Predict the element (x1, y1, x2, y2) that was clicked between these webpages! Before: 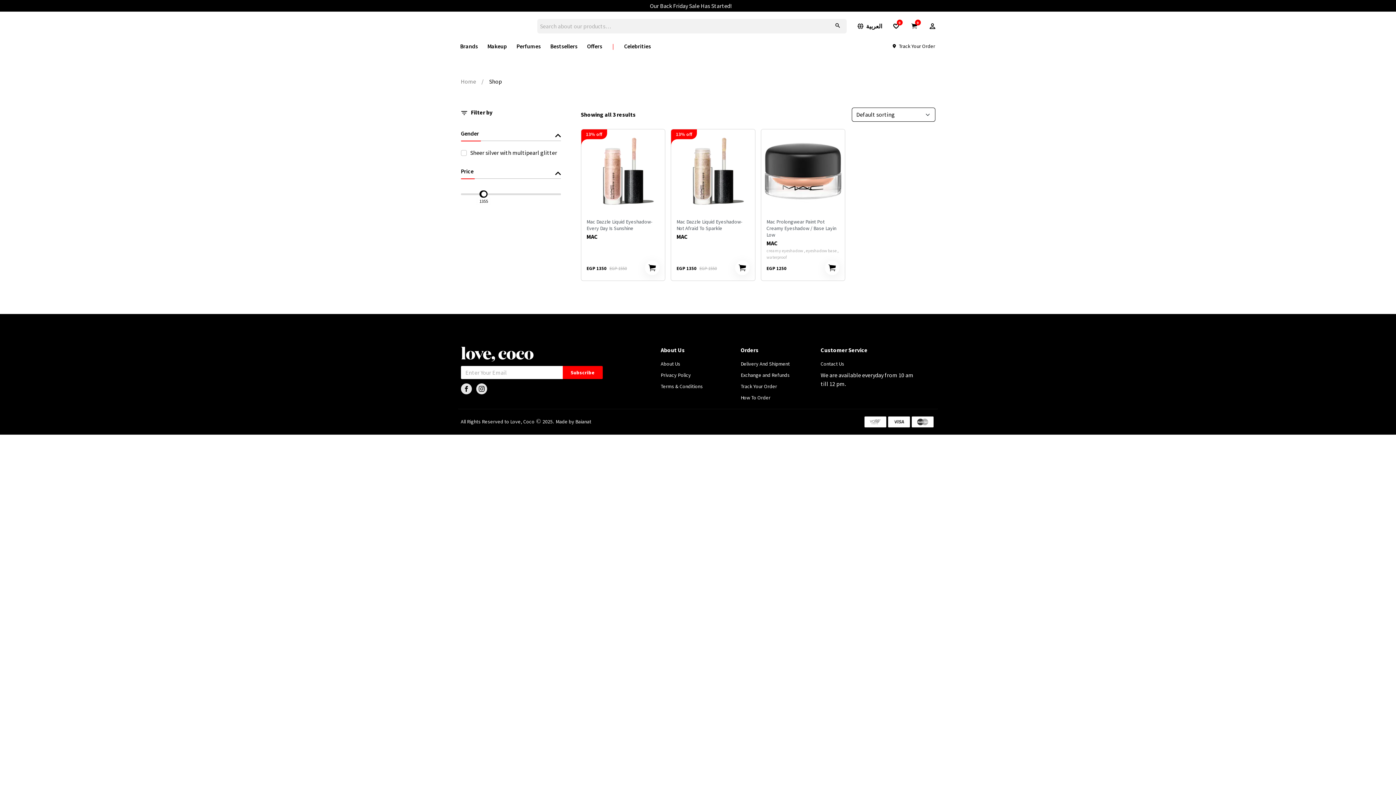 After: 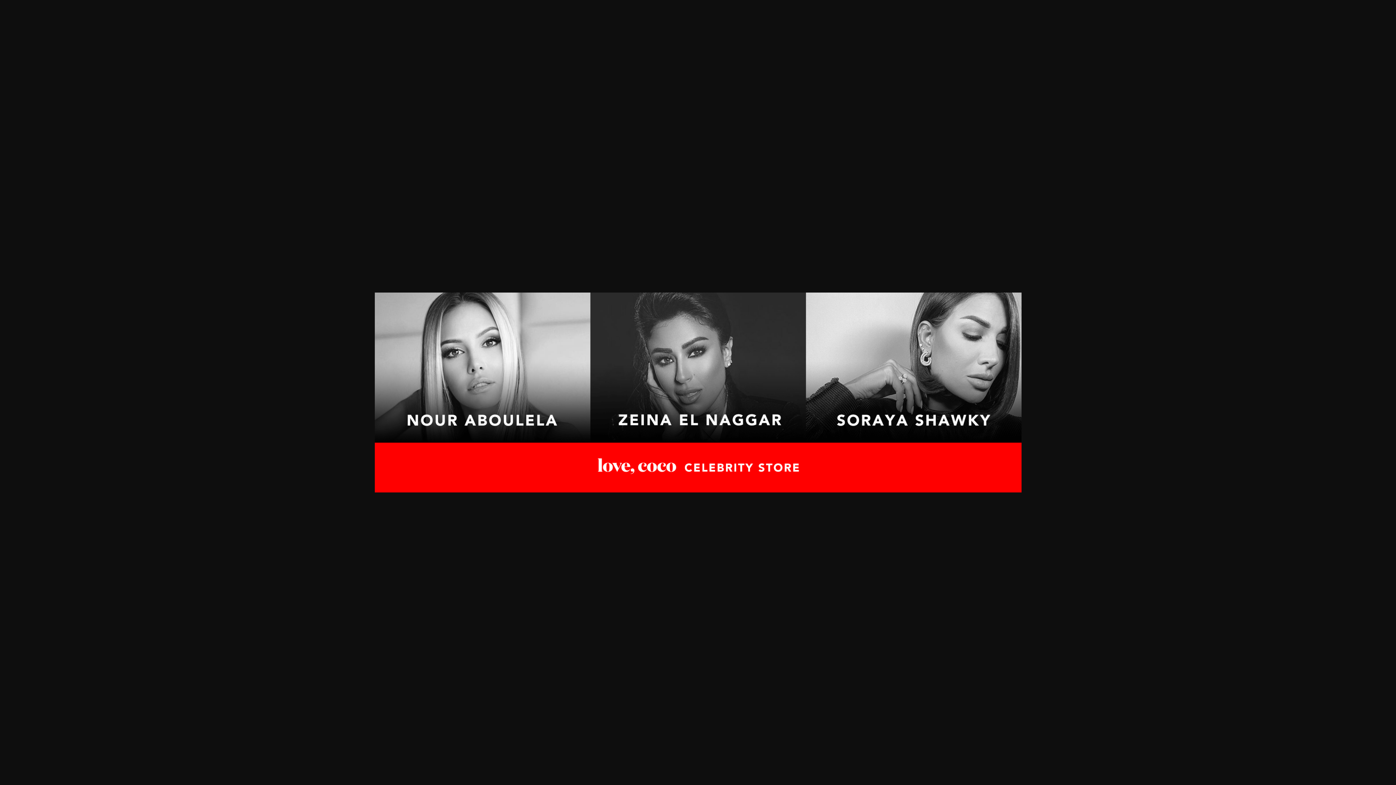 Action: label: Celebrities bbox: (624, 37, 651, 55)